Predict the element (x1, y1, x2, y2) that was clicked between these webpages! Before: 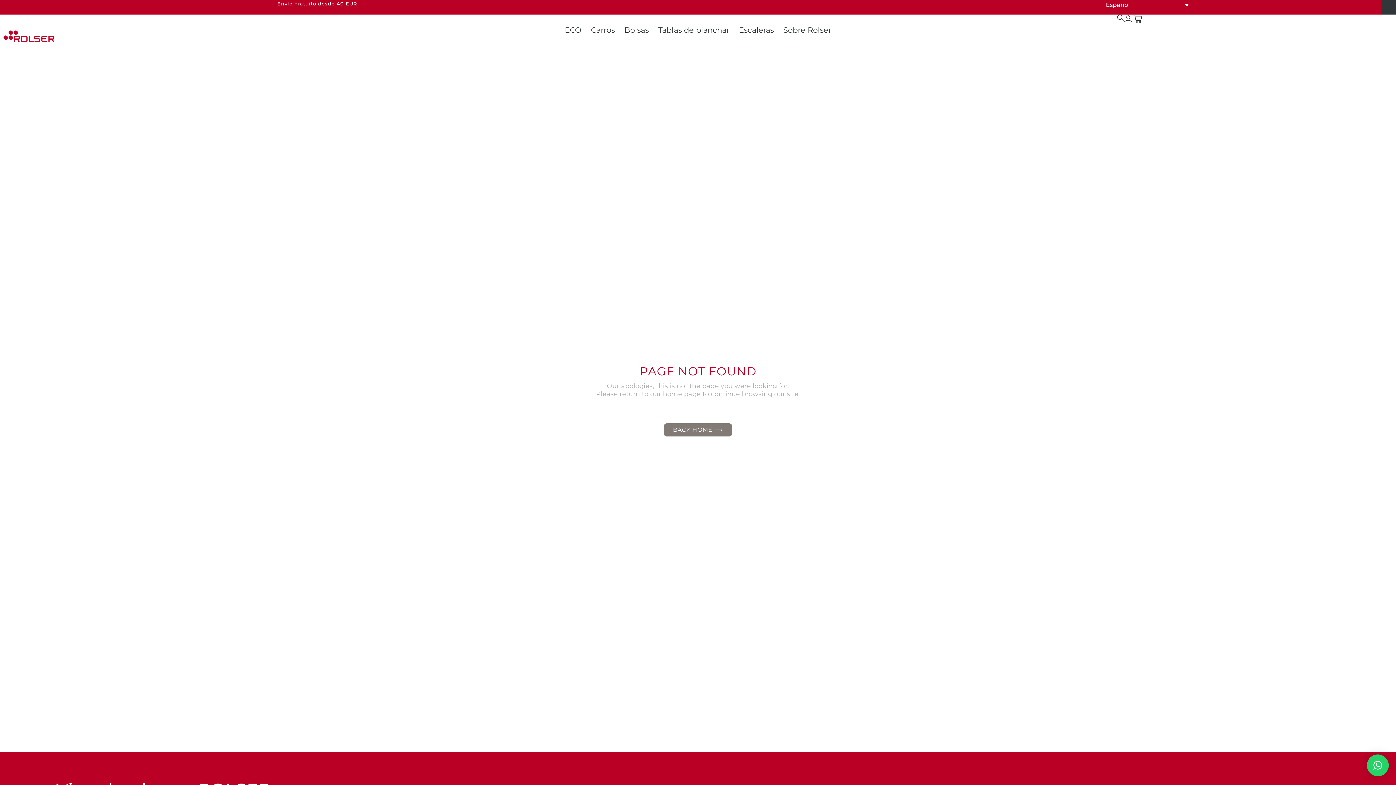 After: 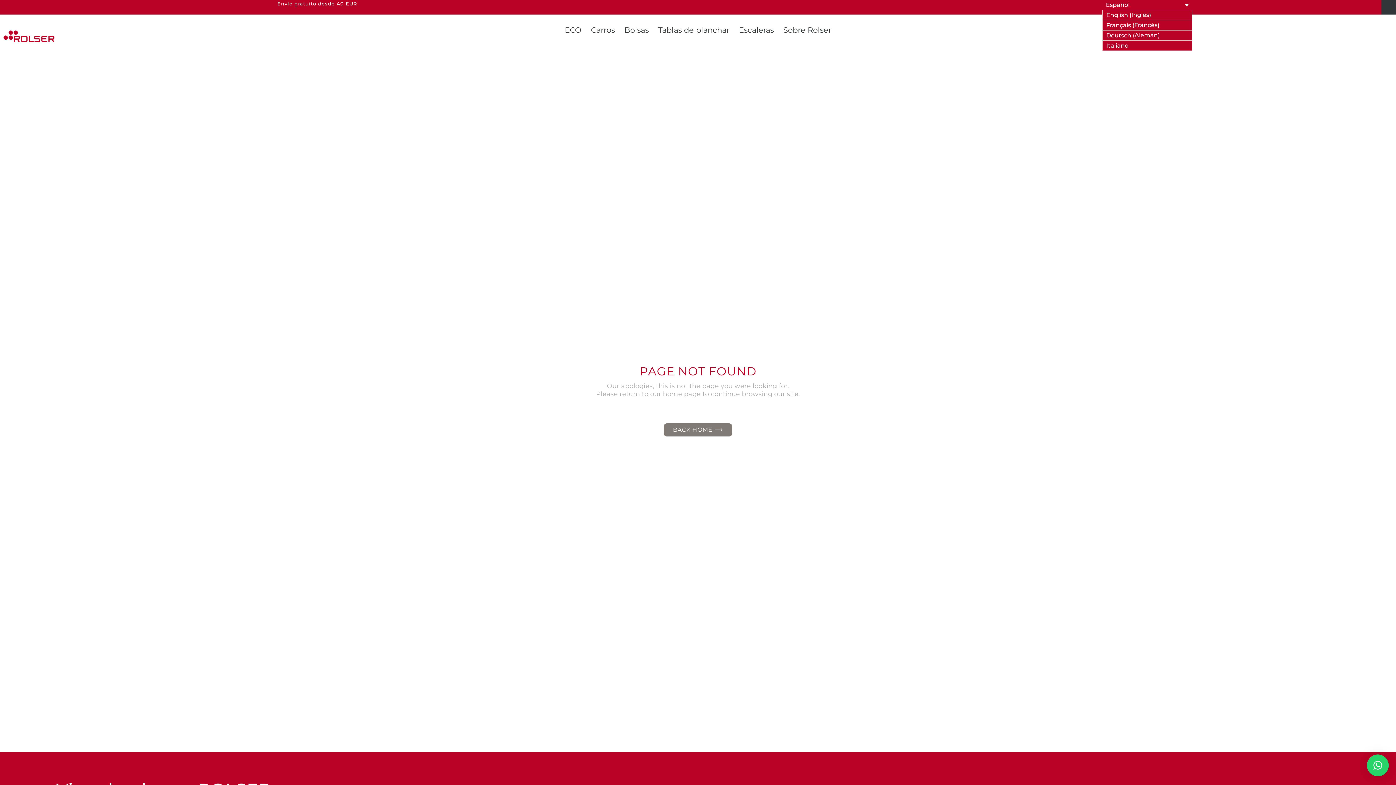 Action: bbox: (1102, 0, 1192, 9) label: Español